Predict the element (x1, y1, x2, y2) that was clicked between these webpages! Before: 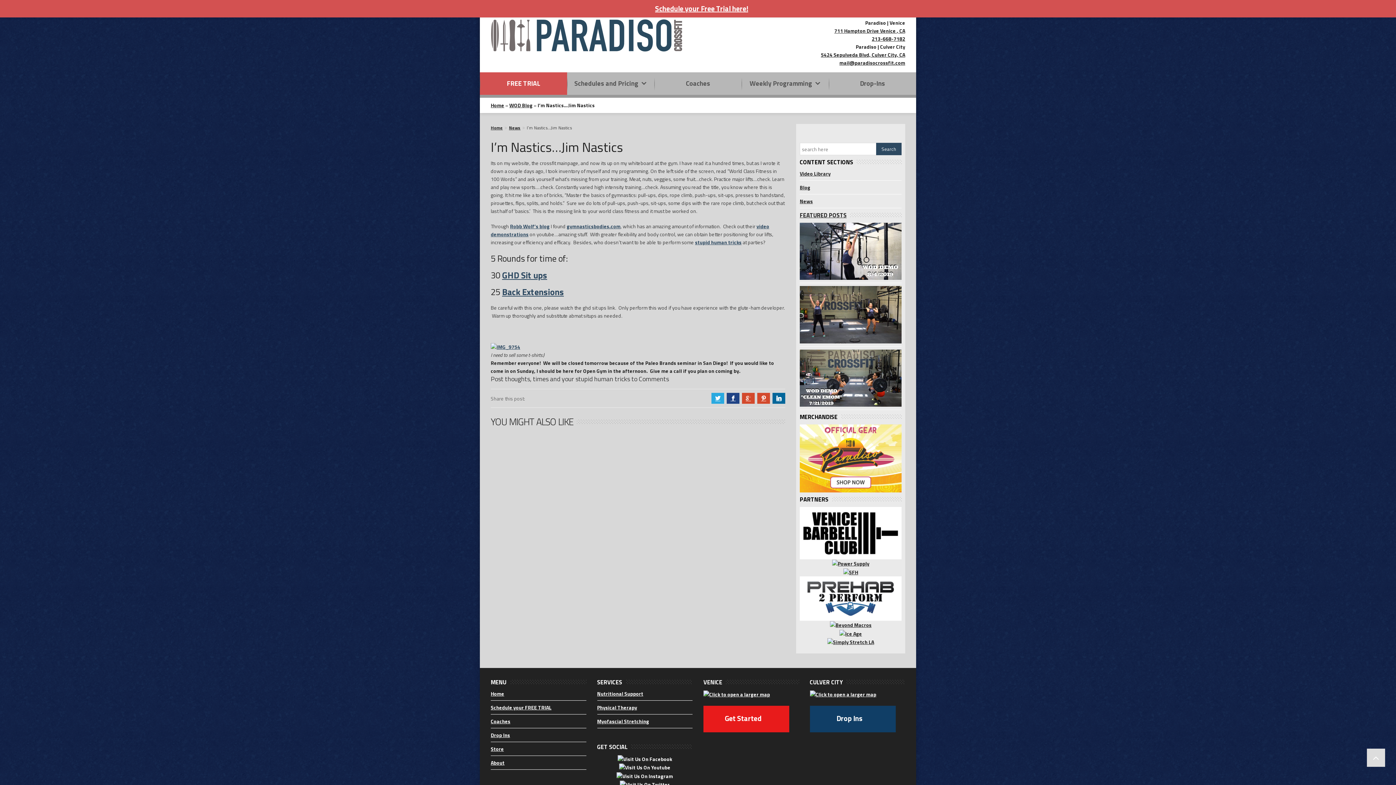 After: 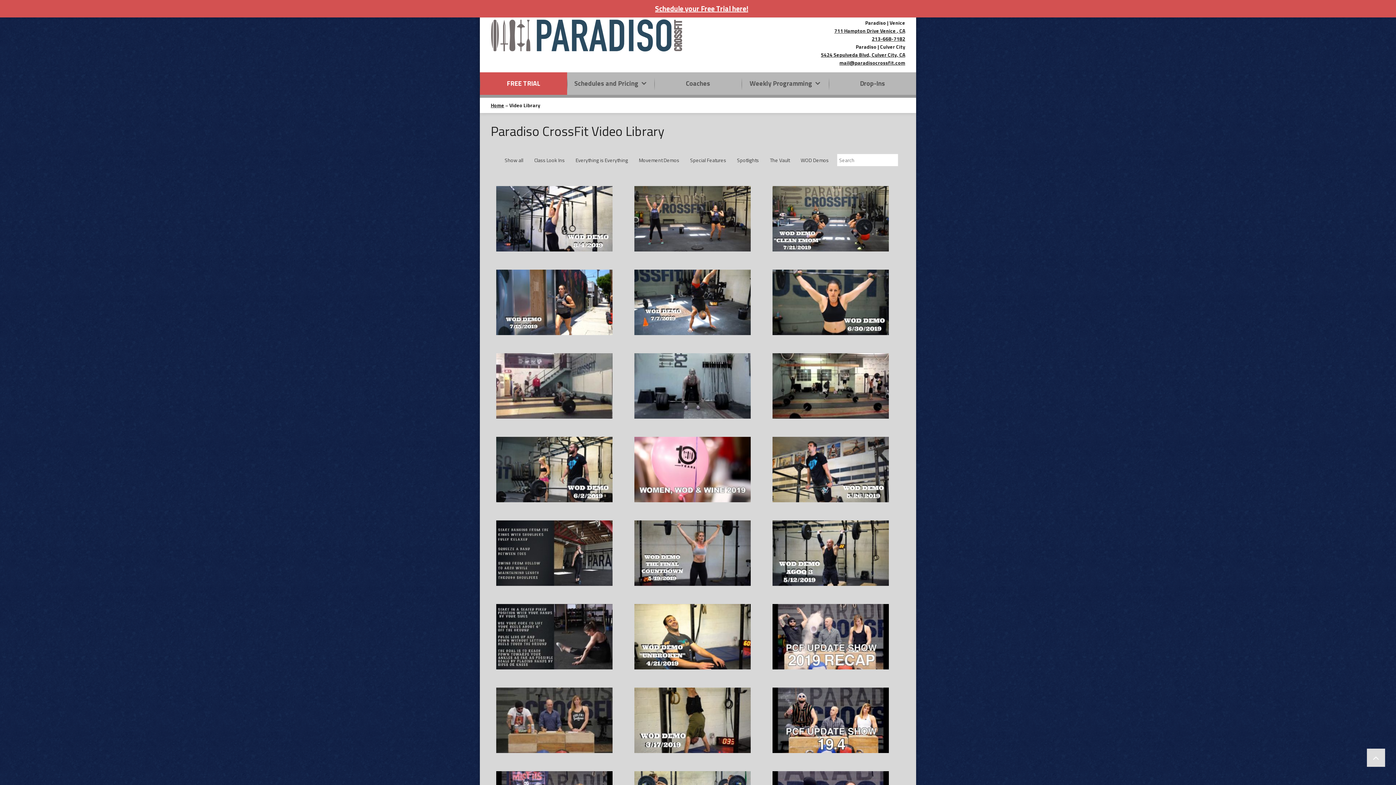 Action: label: Video Library bbox: (800, 169, 830, 177)